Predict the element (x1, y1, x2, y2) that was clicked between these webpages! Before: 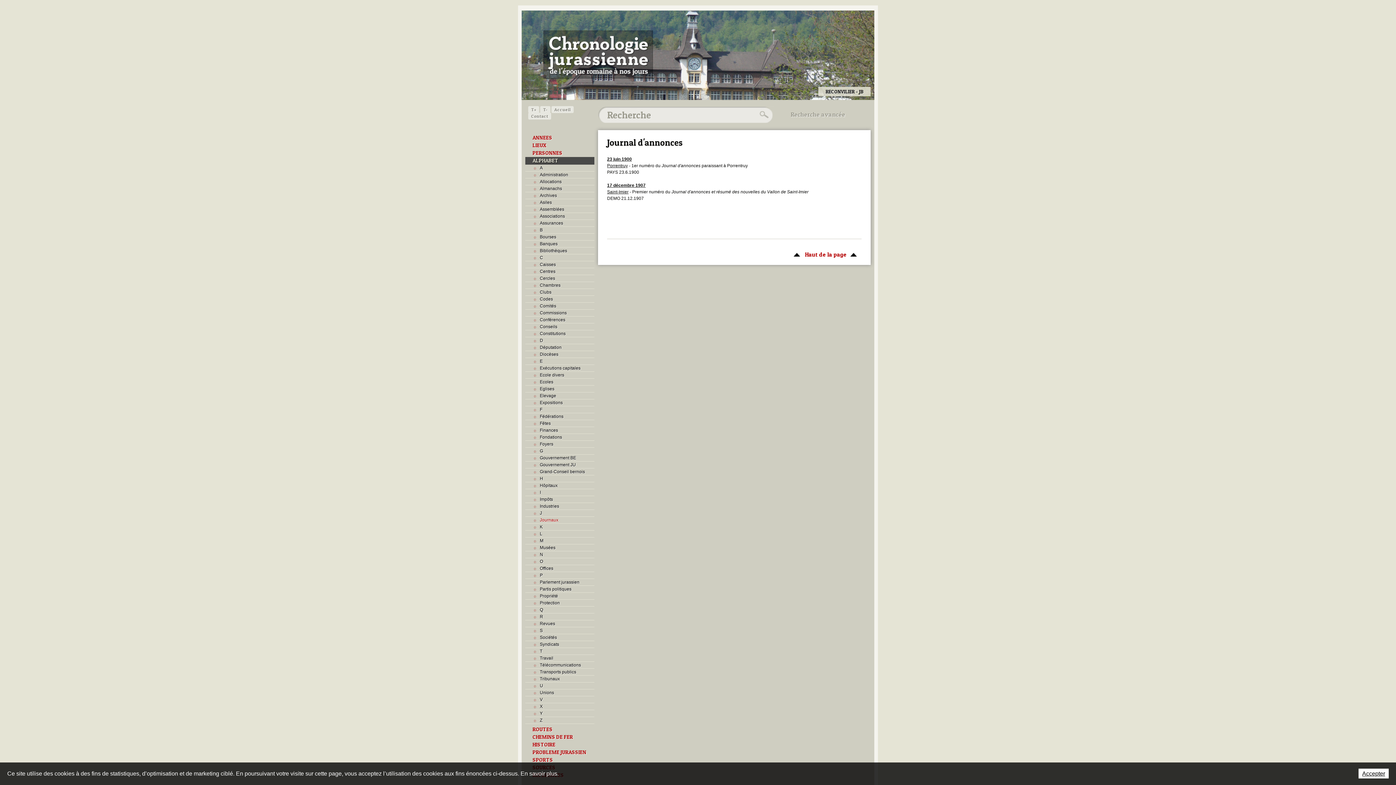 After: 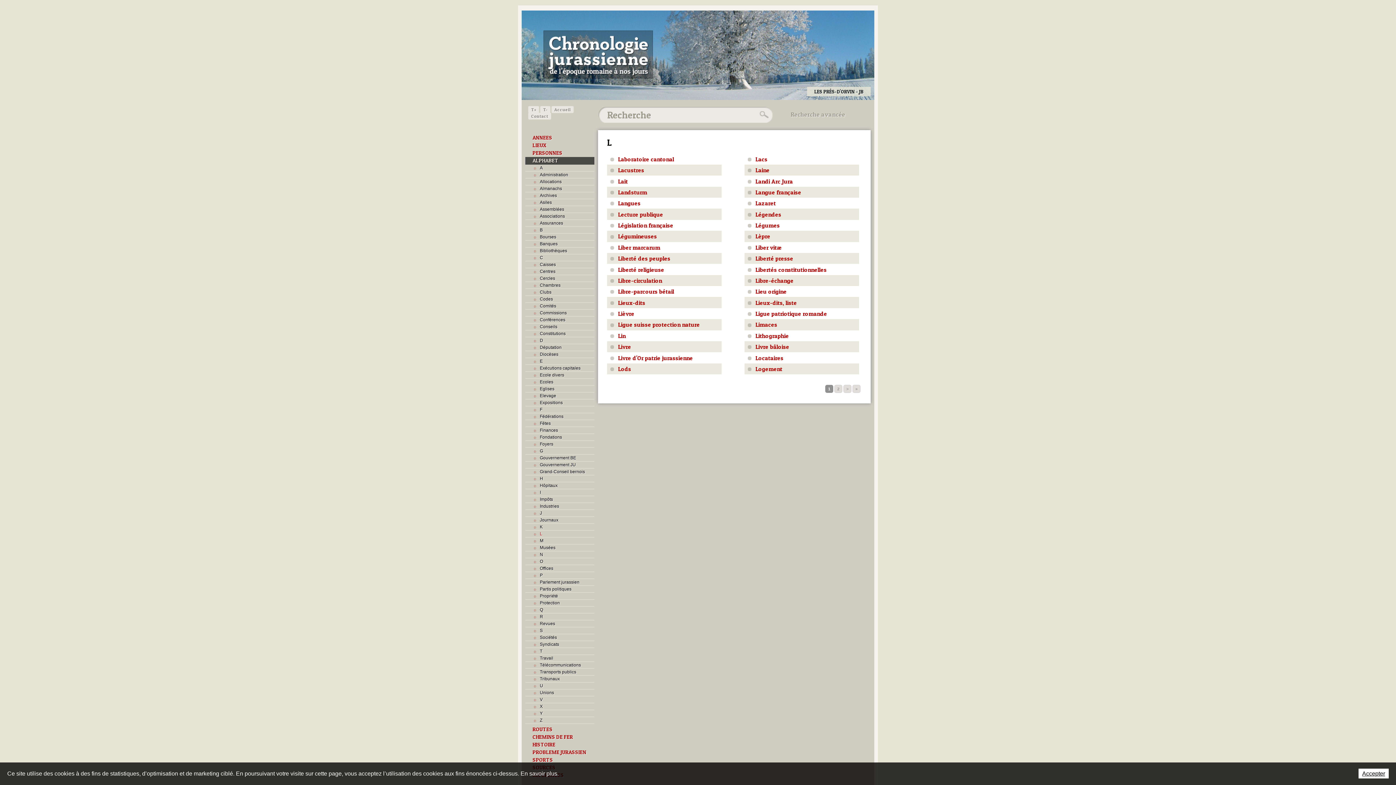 Action: label: L bbox: (525, 530, 594, 537)